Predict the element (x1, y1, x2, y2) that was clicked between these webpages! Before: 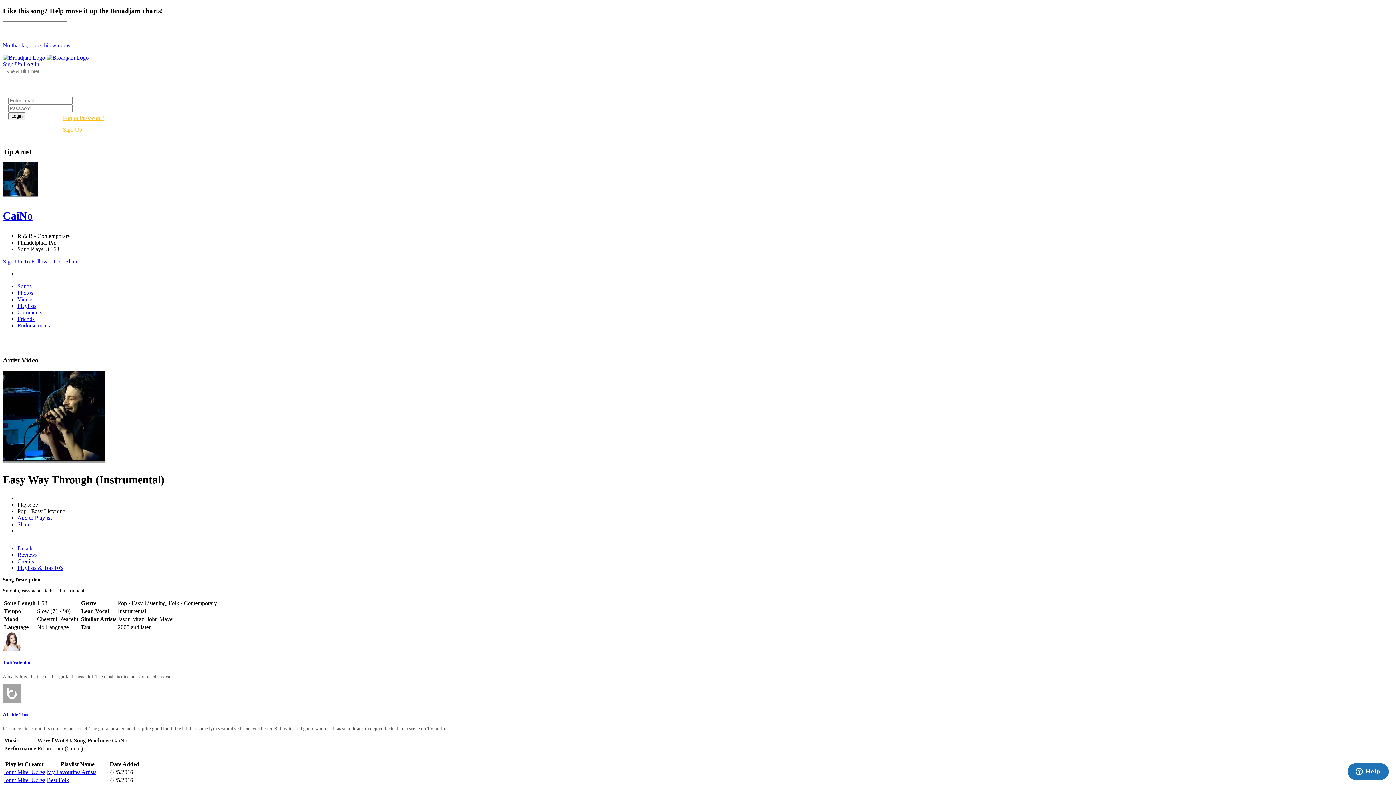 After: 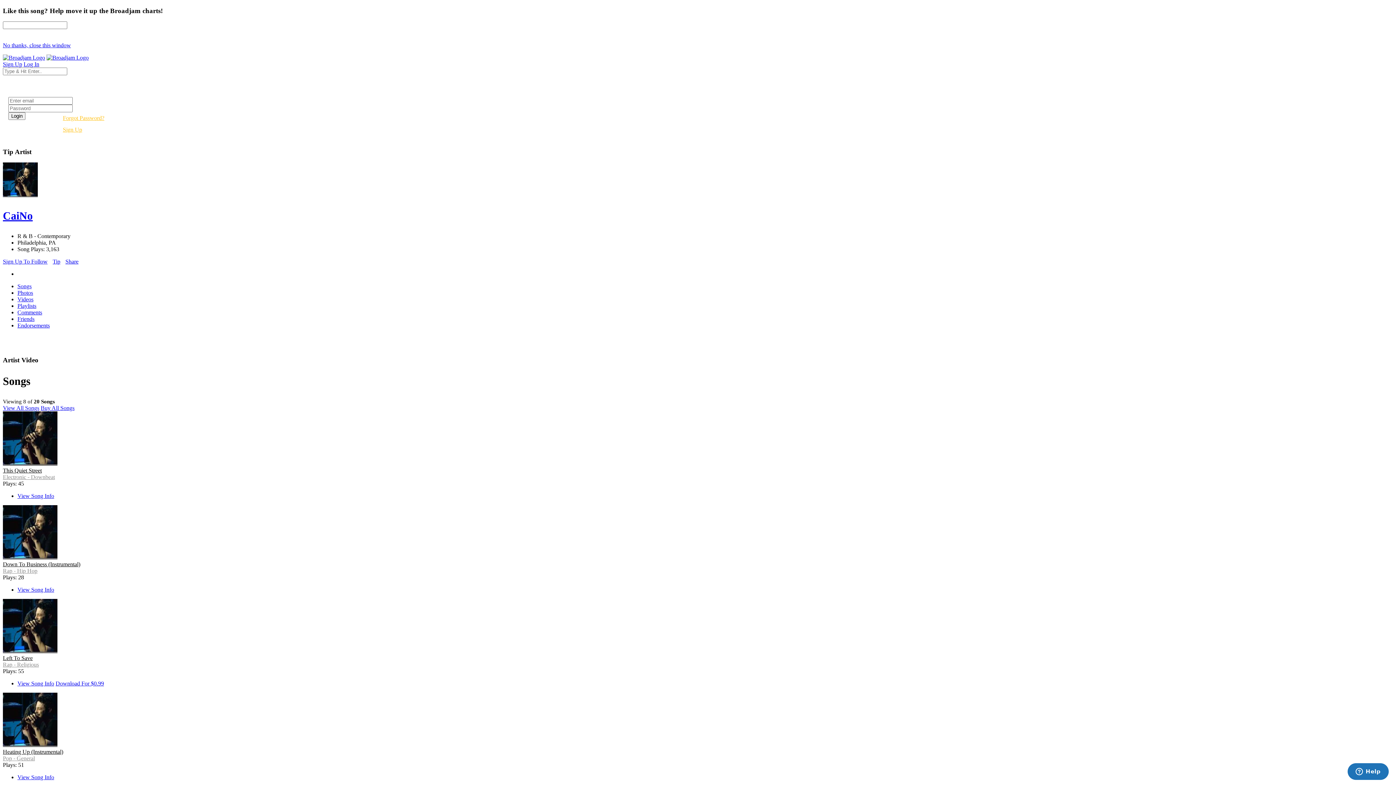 Action: bbox: (2, 192, 37, 198)